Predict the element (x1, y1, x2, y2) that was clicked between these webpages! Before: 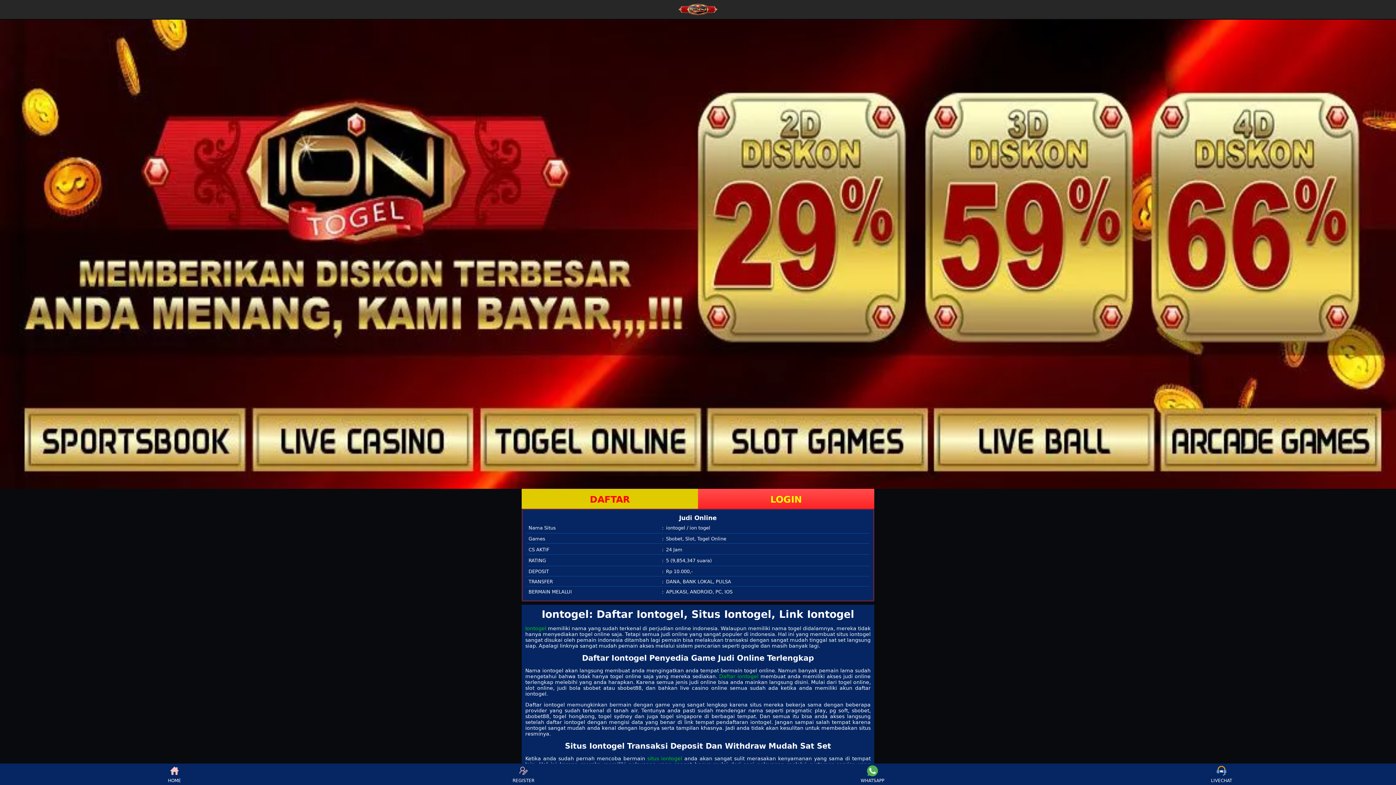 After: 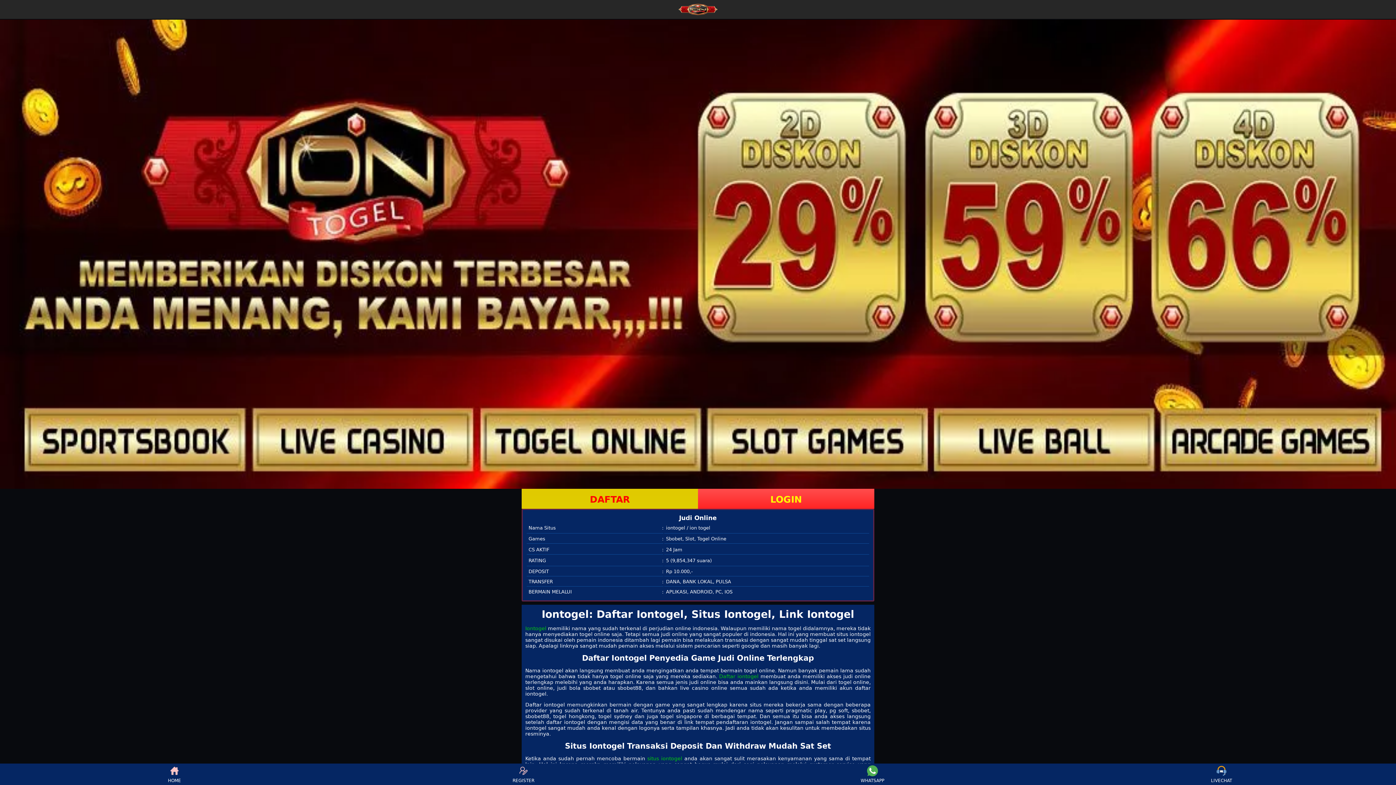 Action: label: REGISTER bbox: (510, 765, 537, 783)